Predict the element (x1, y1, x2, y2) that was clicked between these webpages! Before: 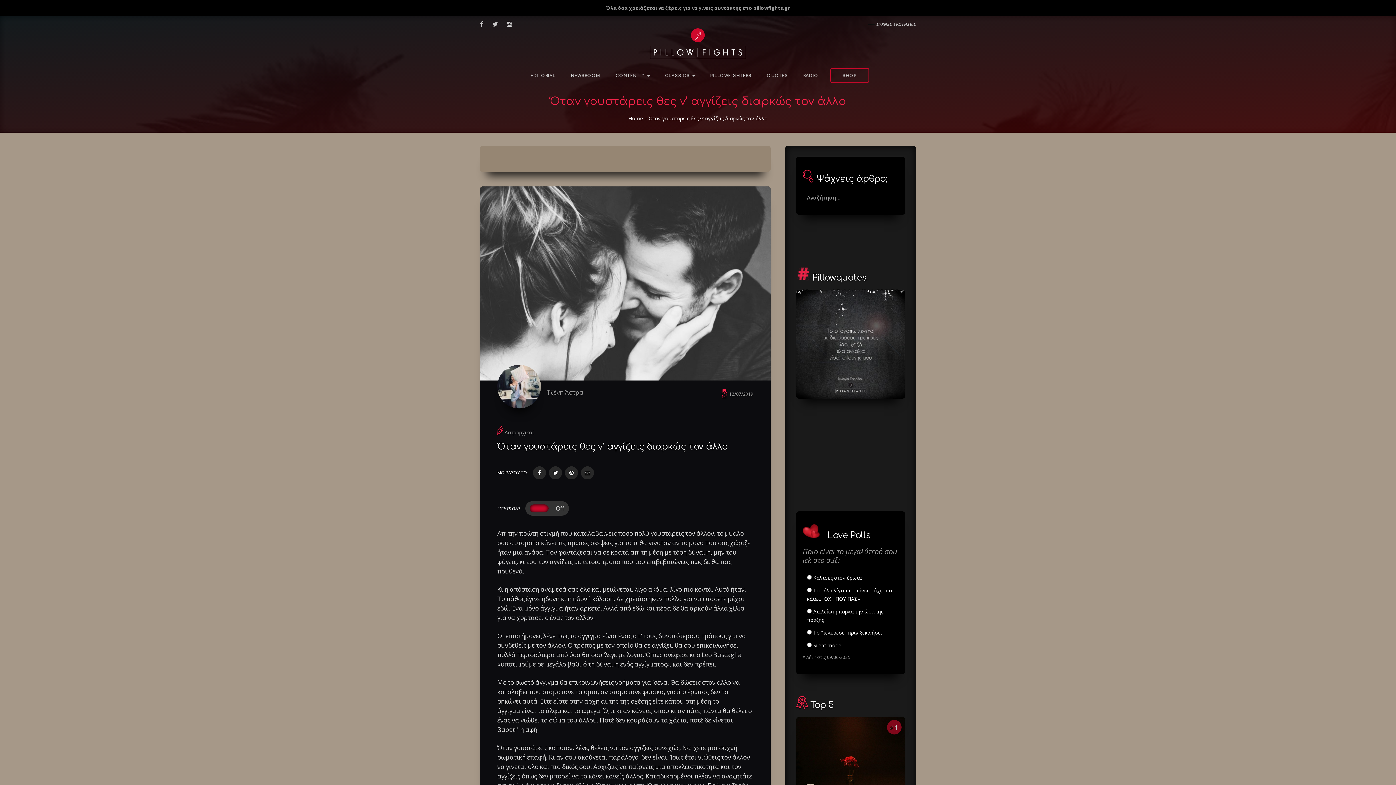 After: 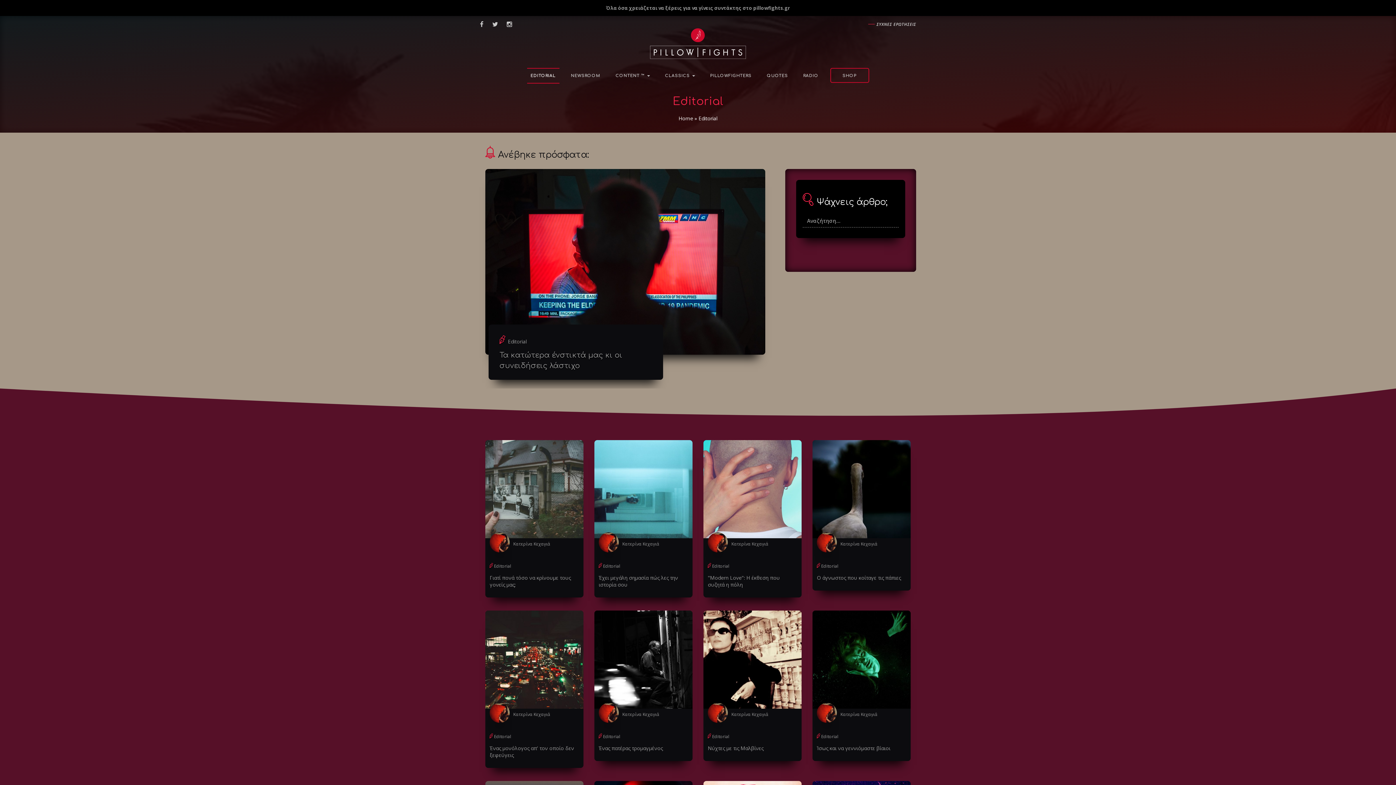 Action: bbox: (527, 68, 559, 83) label: EDITORIAL